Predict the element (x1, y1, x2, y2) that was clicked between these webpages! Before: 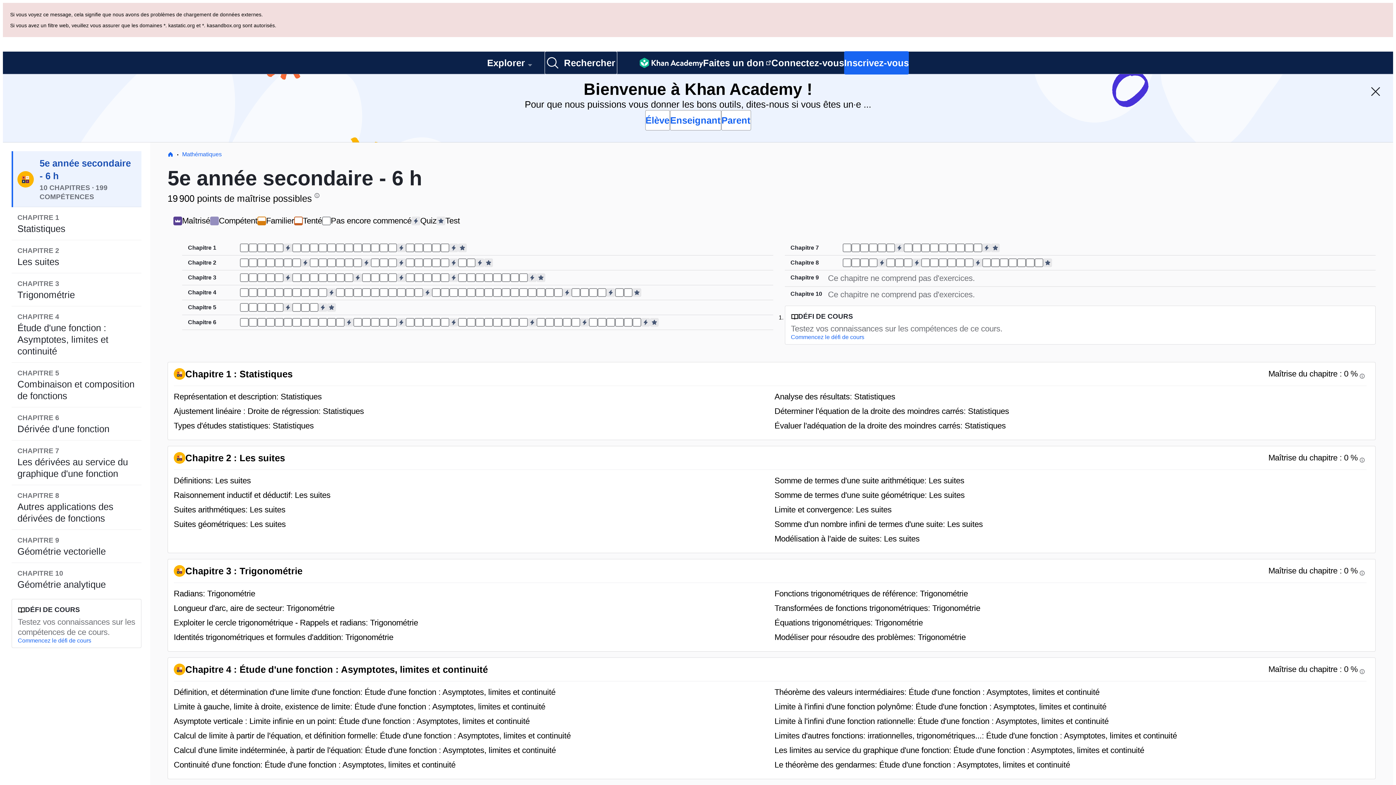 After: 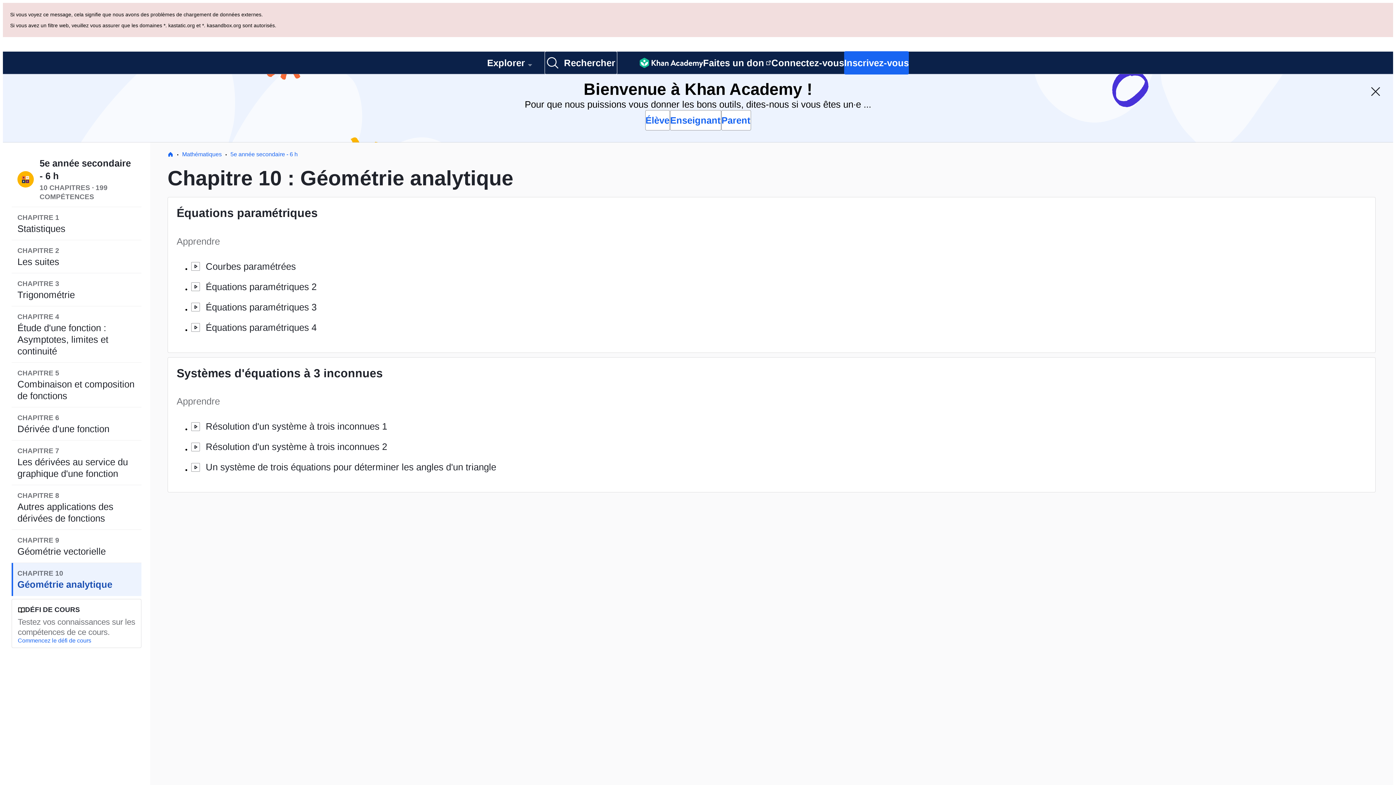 Action: bbox: (11, 494, 141, 528) label: CHAPITRE 10
Géométrie analytique